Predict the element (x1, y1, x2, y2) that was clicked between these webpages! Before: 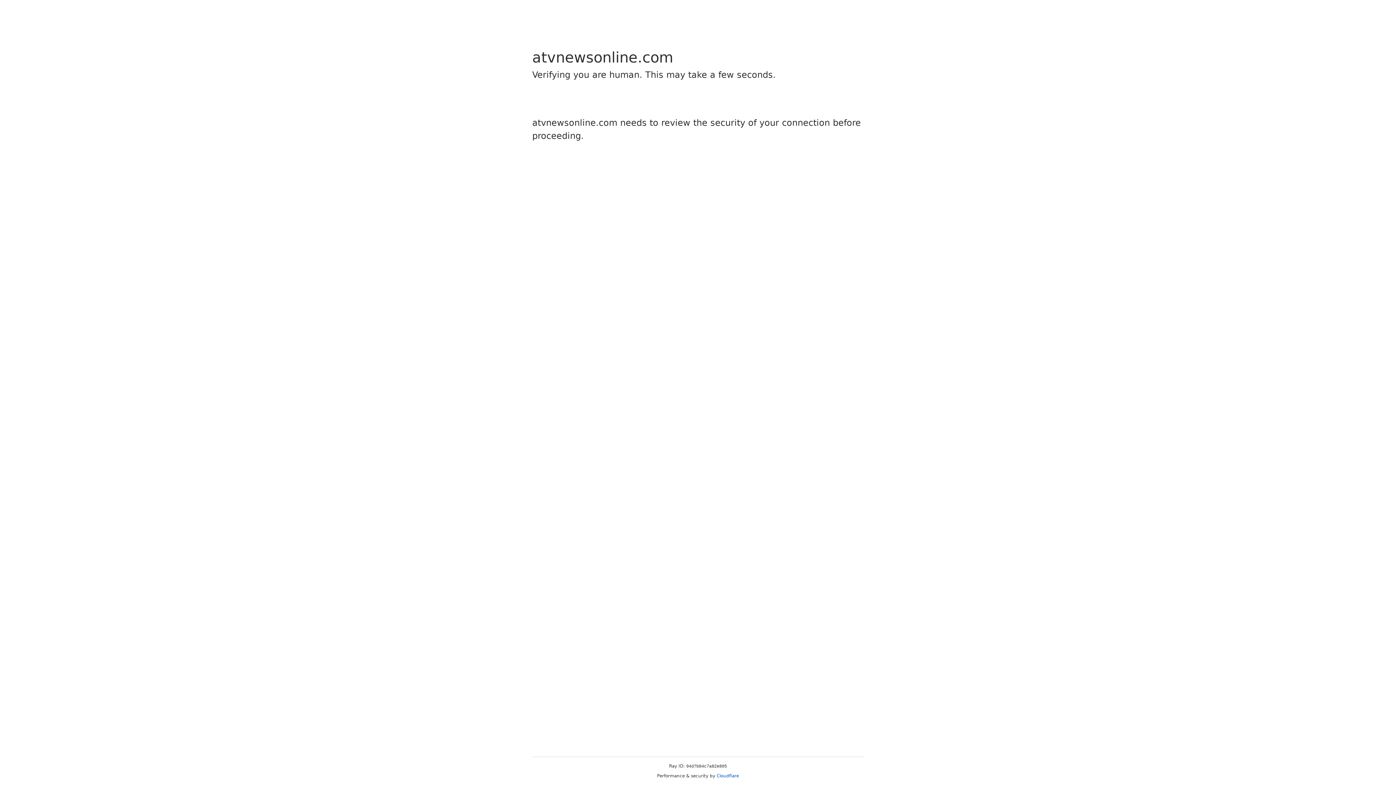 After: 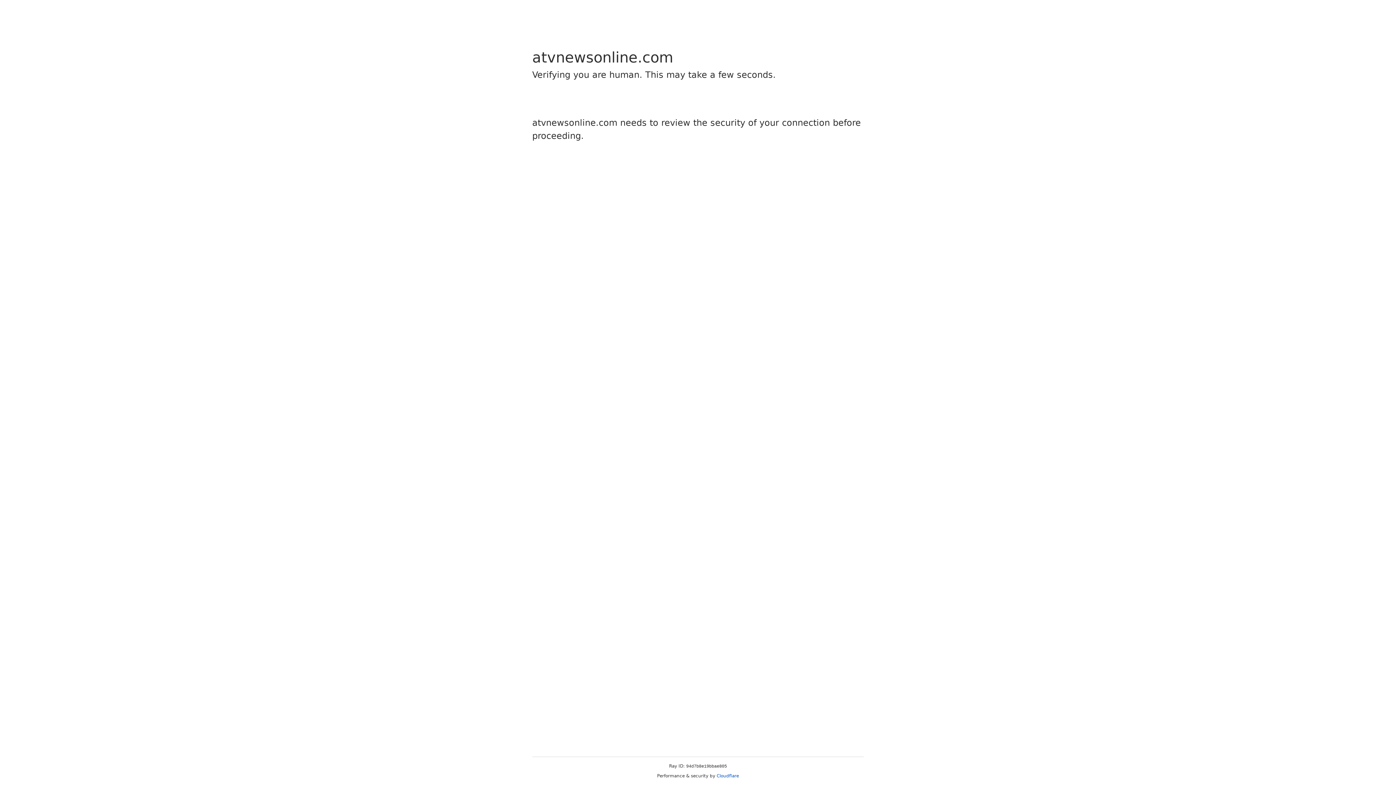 Action: label: Cloudflare bbox: (716, 773, 739, 778)